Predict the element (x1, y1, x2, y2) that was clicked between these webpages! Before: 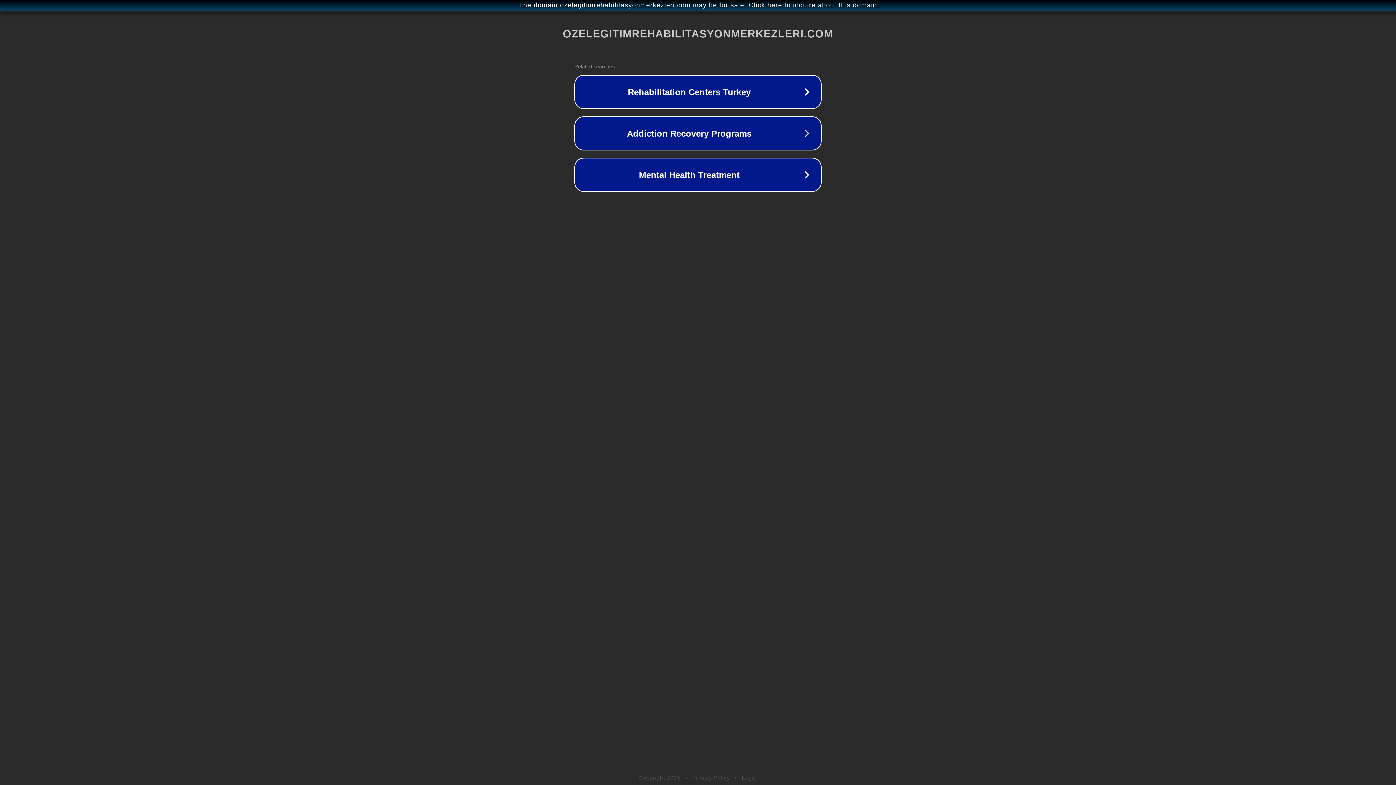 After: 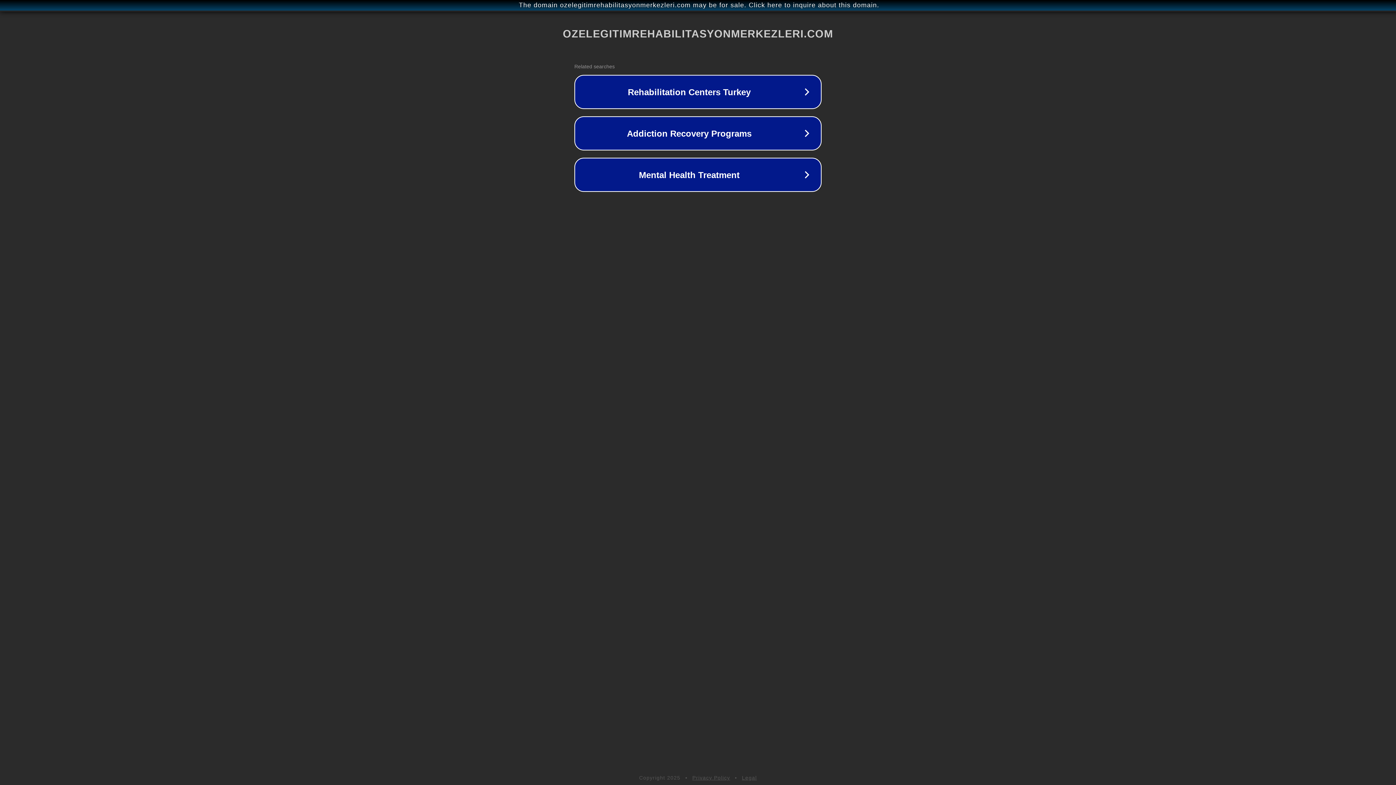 Action: bbox: (692, 775, 730, 781) label: Privacy Policy